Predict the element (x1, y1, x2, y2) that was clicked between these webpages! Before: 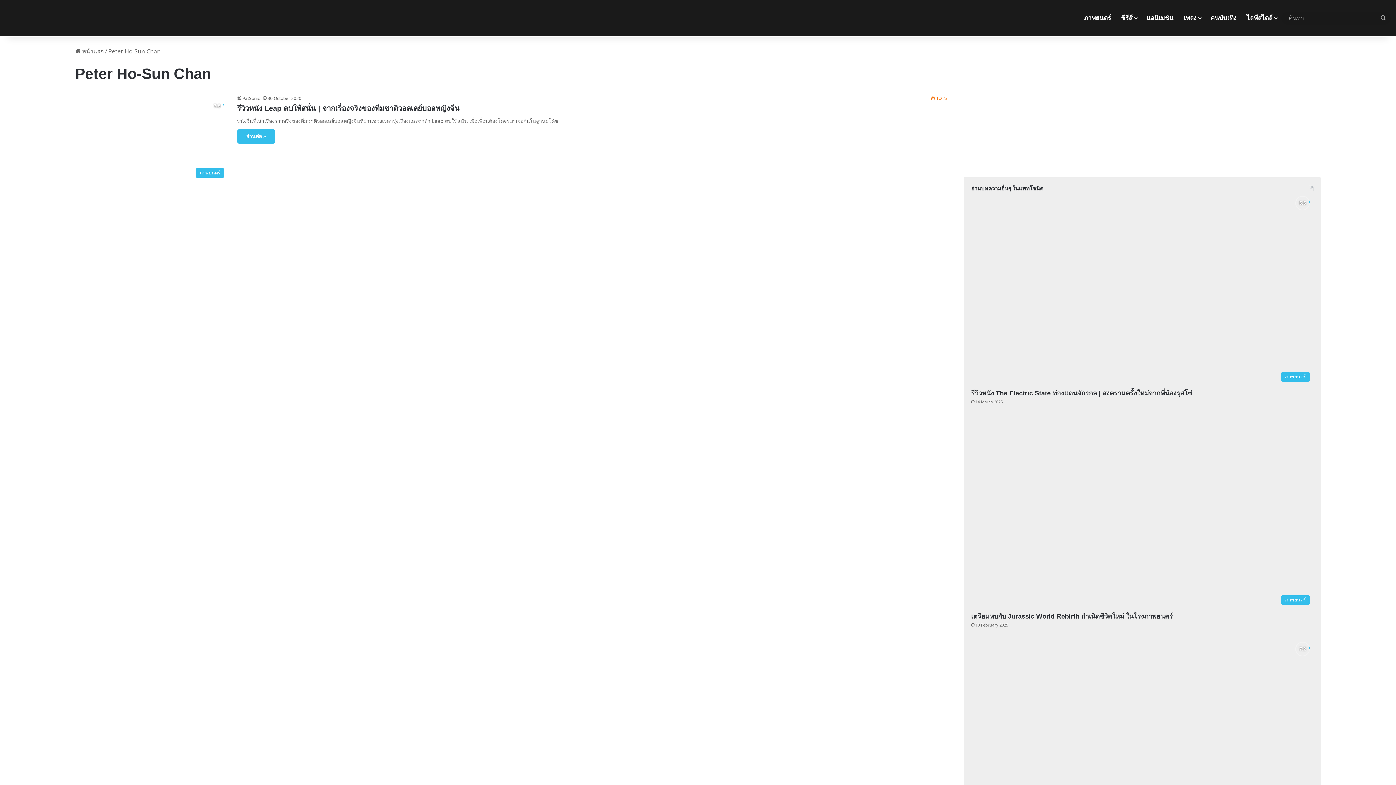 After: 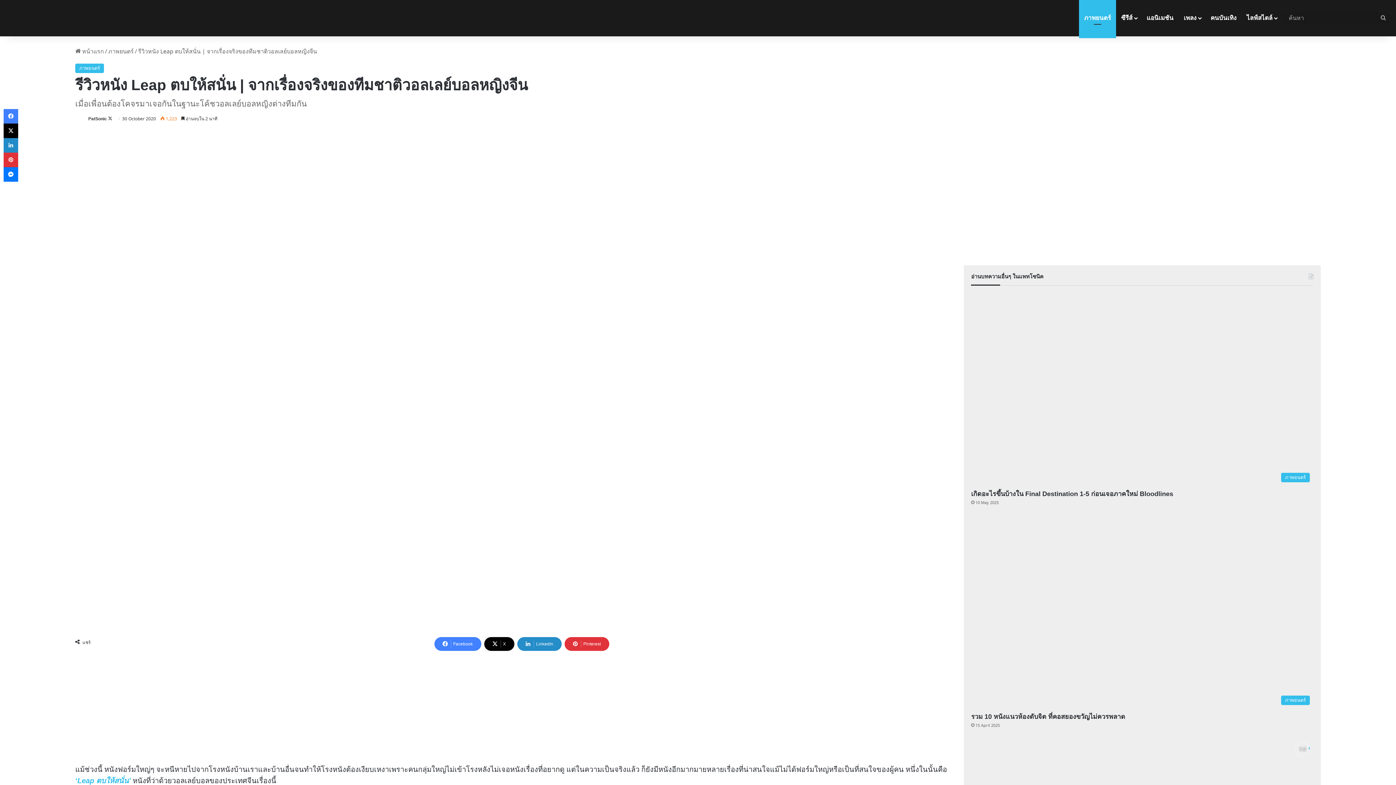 Action: bbox: (237, 104, 459, 112) label: รีวิวหนัง Leap ตบให้สนั่น | จากเรื่องจริงของทีมชาติวอลเลย์บอลหญิงจีน